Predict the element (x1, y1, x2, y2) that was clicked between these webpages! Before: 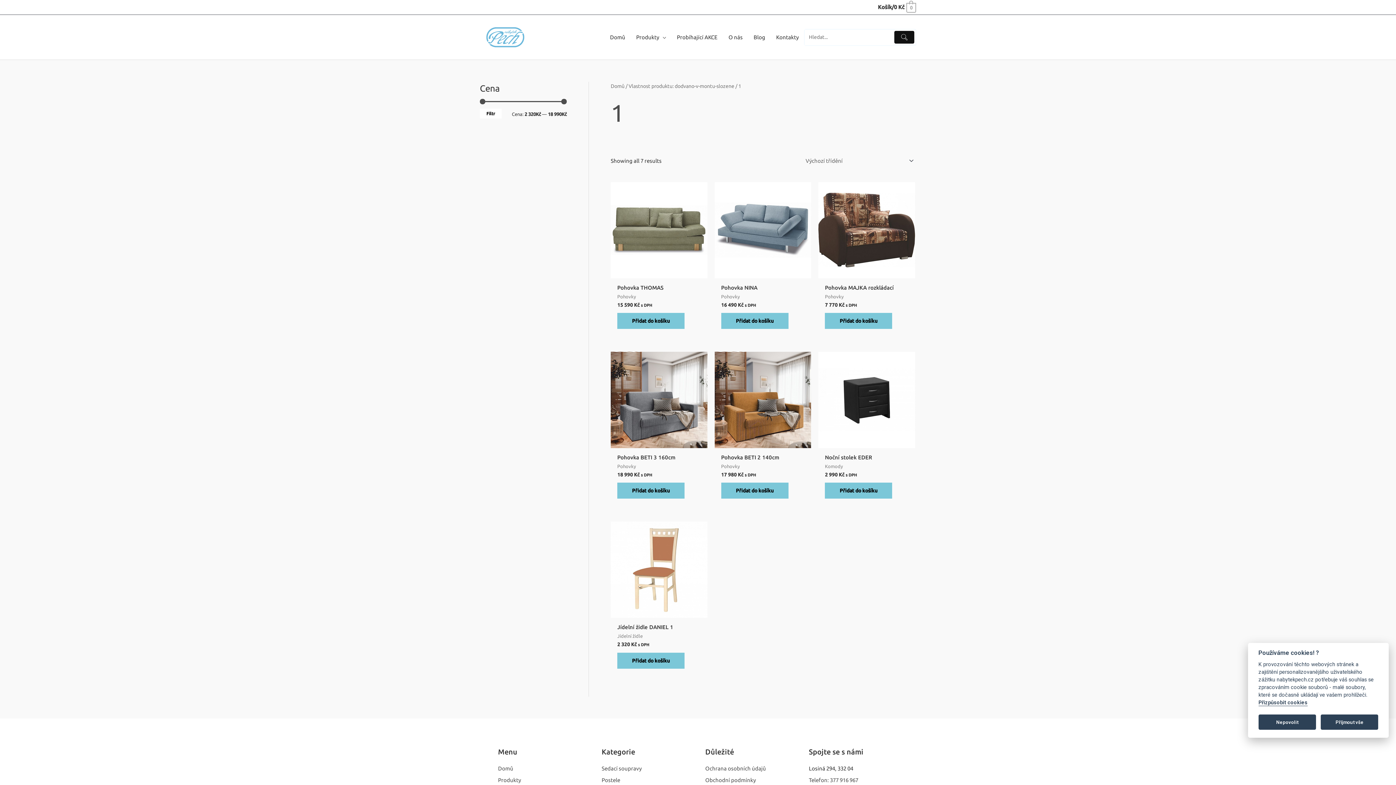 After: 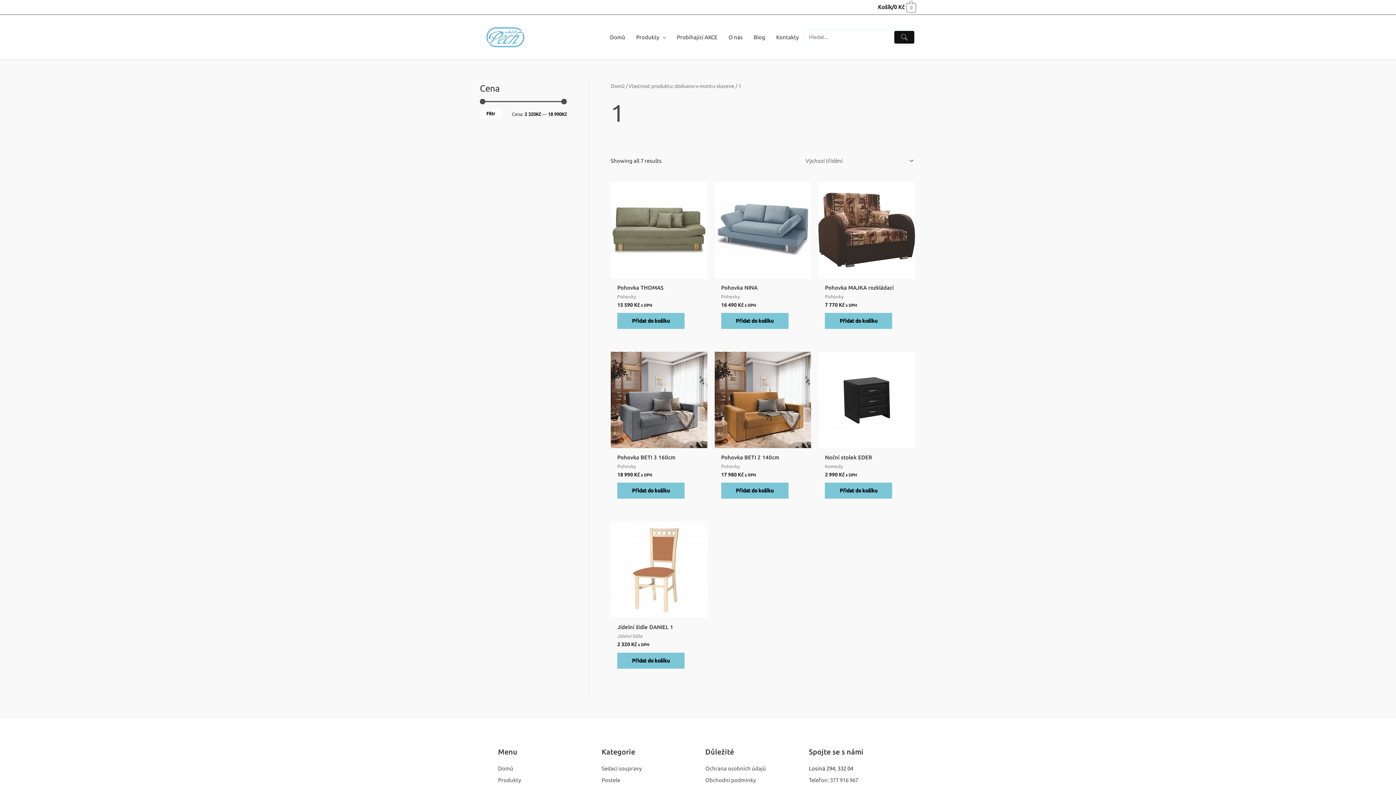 Action: bbox: (480, 108, 501, 118) label: Filtr